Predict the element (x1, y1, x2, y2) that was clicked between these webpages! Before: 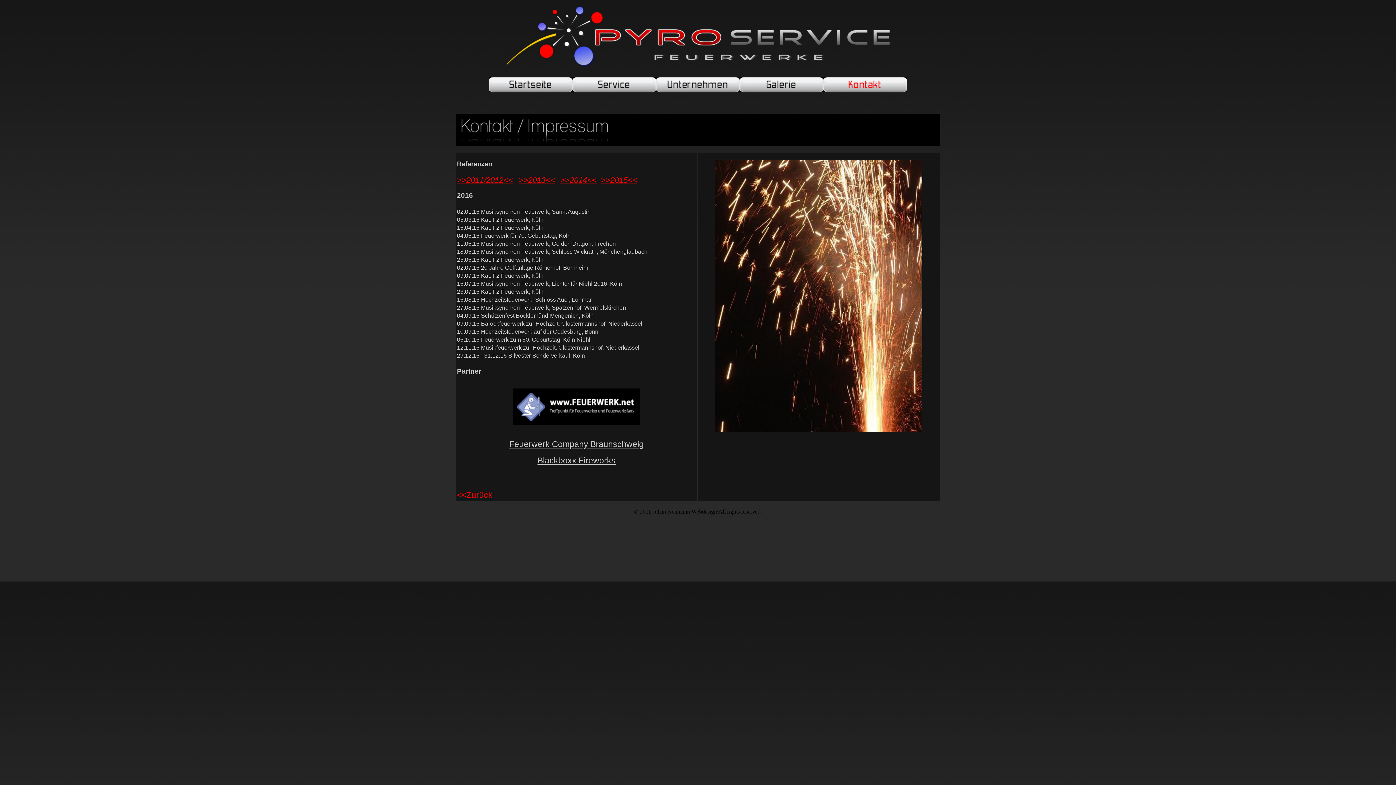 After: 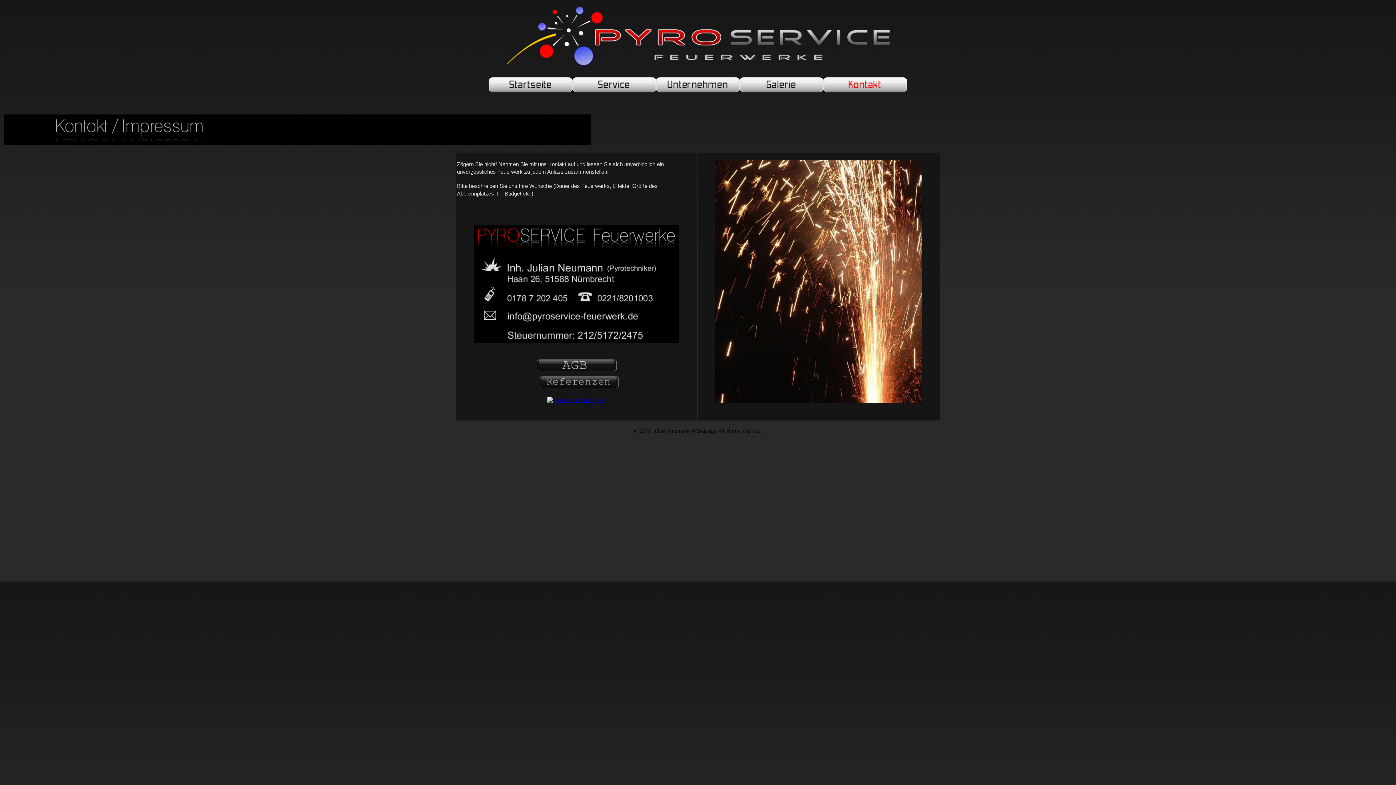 Action: bbox: (457, 489, 492, 500) label: <<Zurück